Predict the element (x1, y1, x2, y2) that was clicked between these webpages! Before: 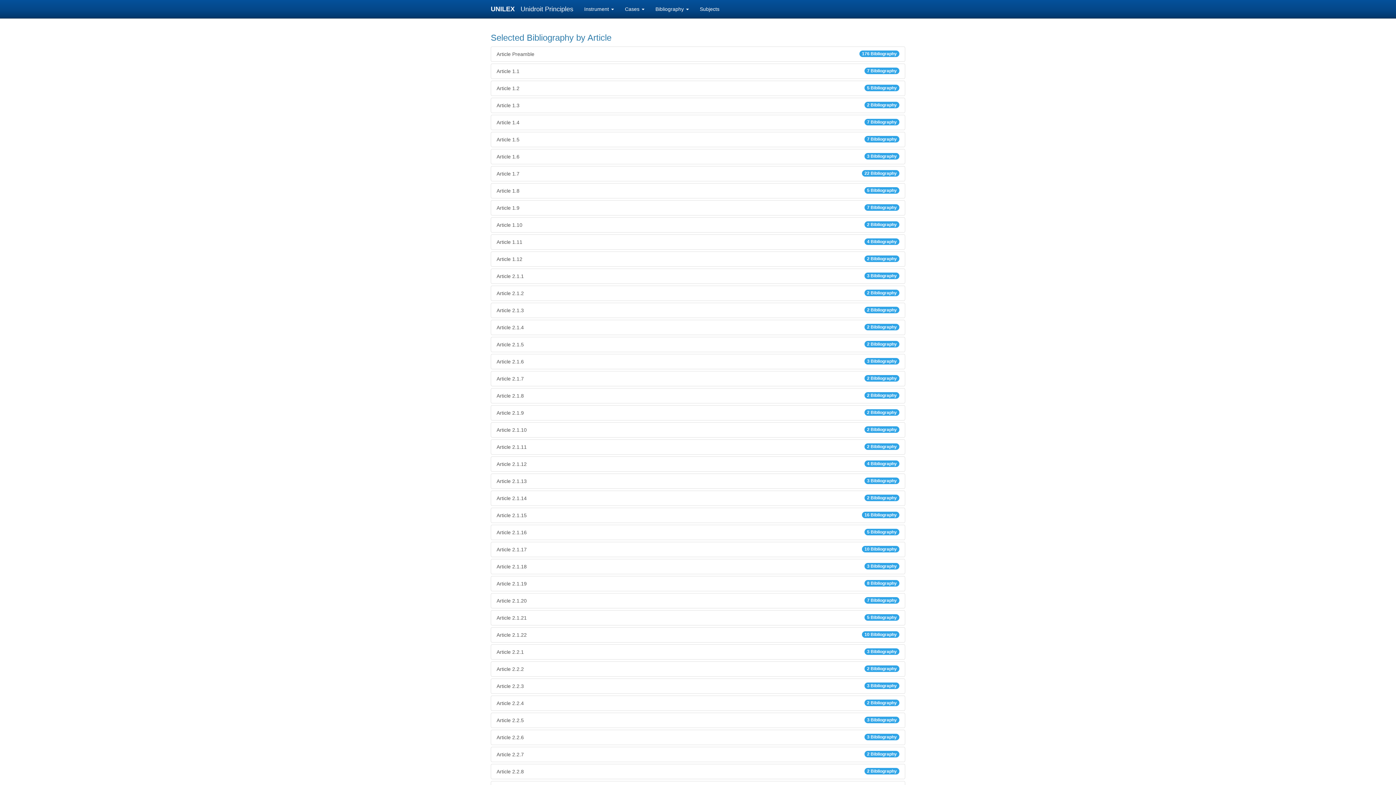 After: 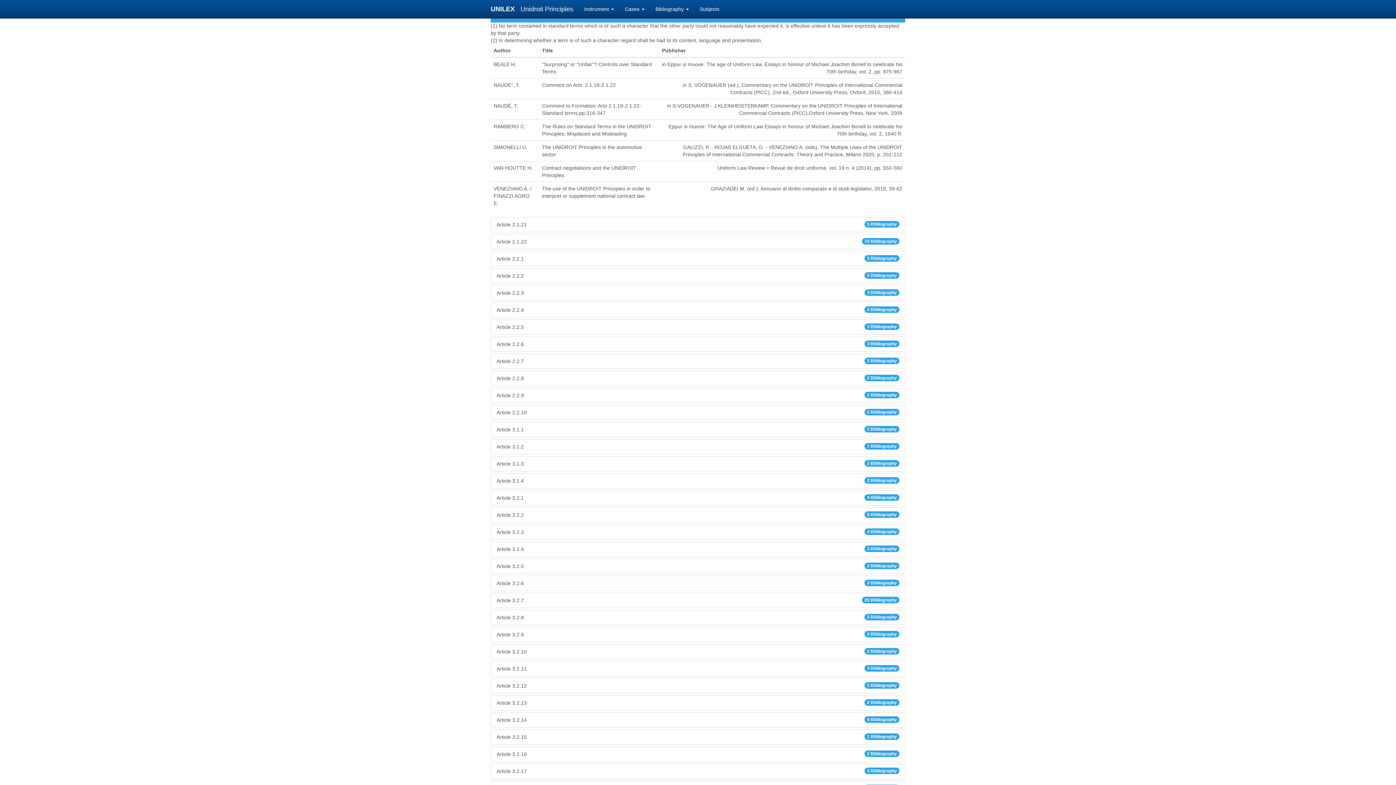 Action: bbox: (490, 593, 905, 608) label: Article 2.1.20
7 Bibliography